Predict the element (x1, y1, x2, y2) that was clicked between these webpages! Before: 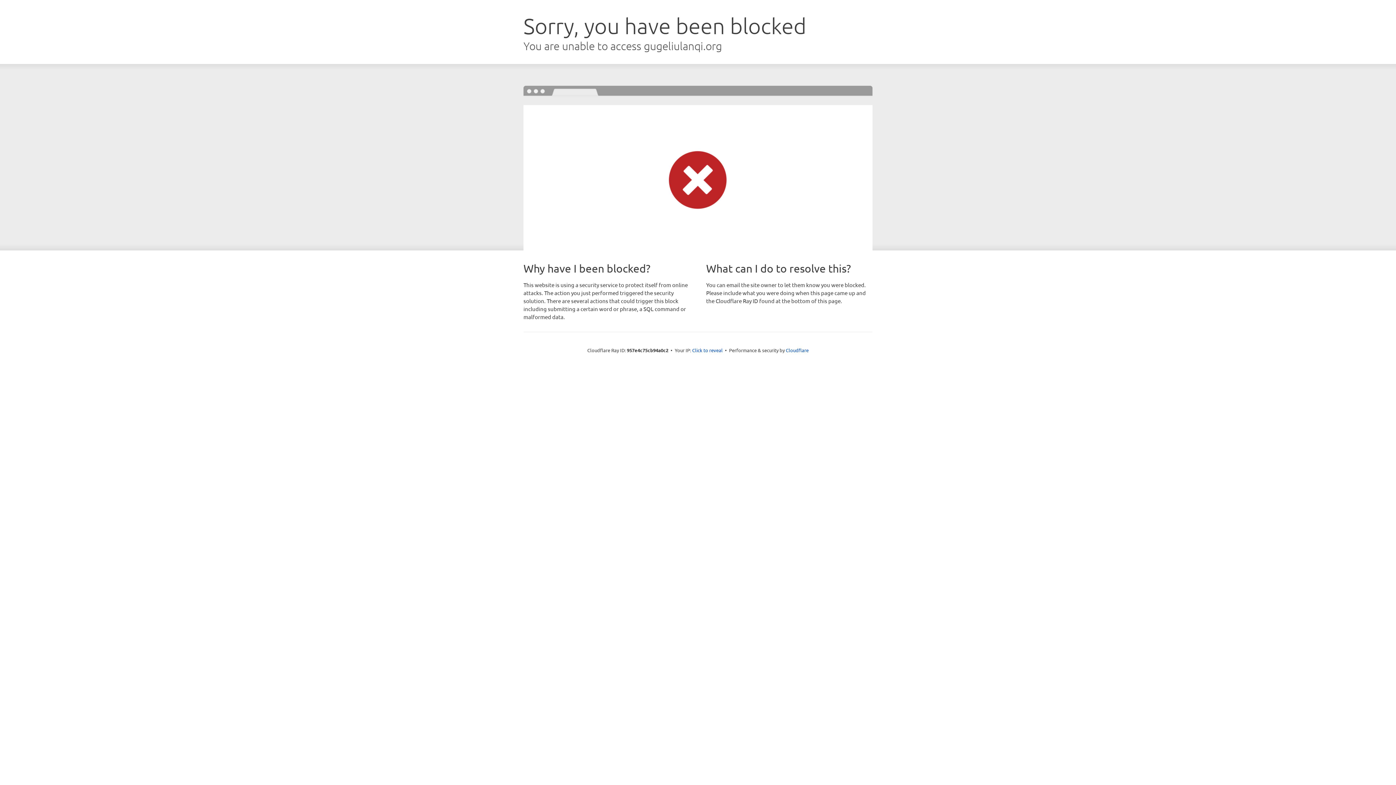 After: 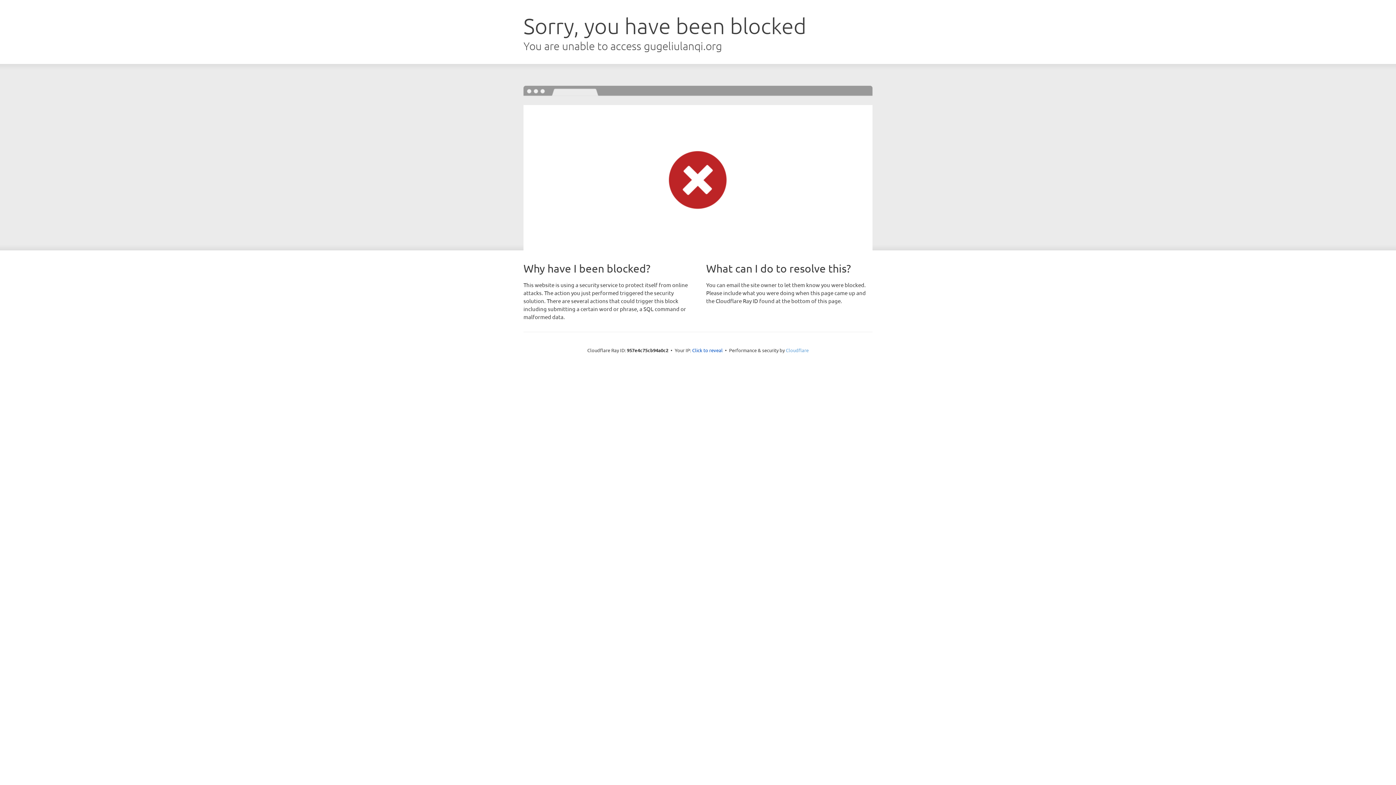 Action: label: Cloudflare bbox: (786, 347, 808, 353)